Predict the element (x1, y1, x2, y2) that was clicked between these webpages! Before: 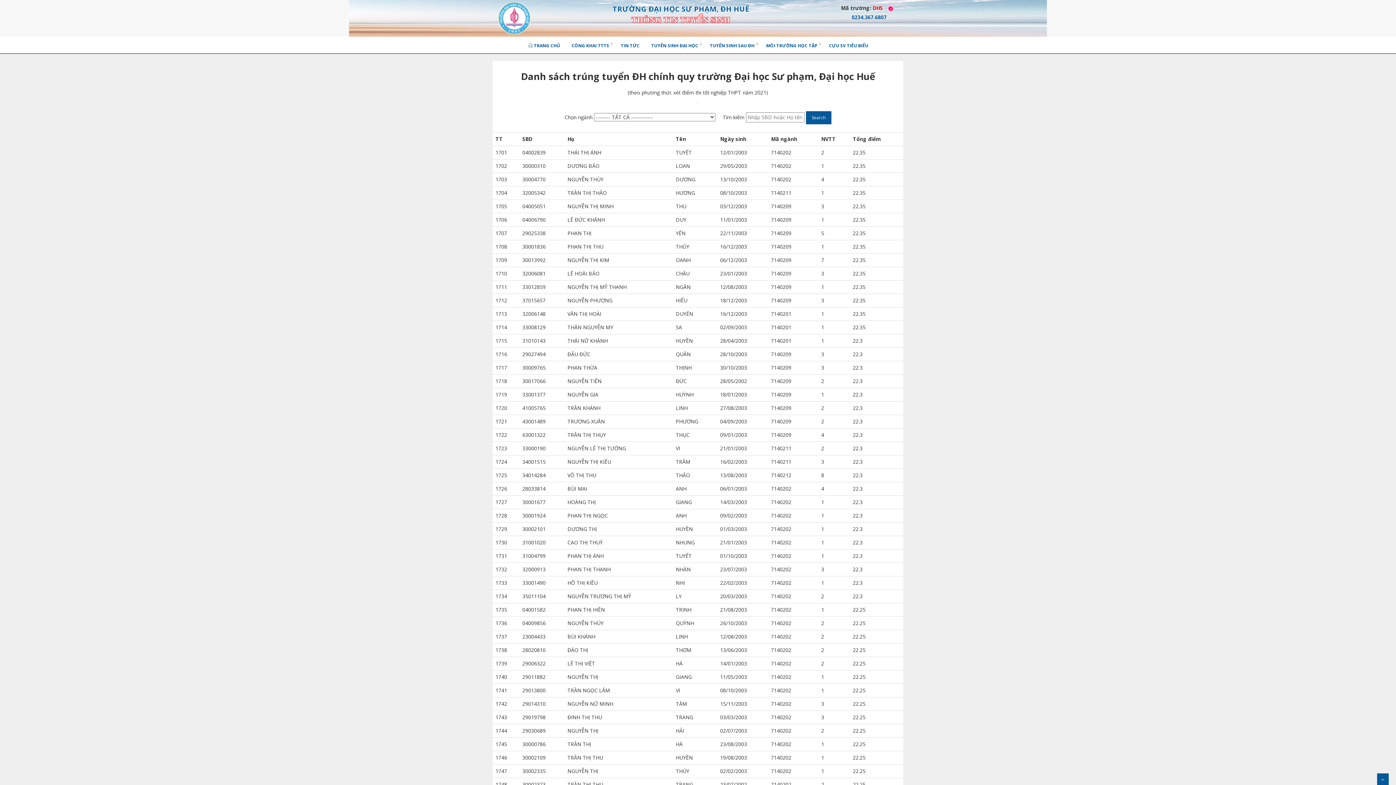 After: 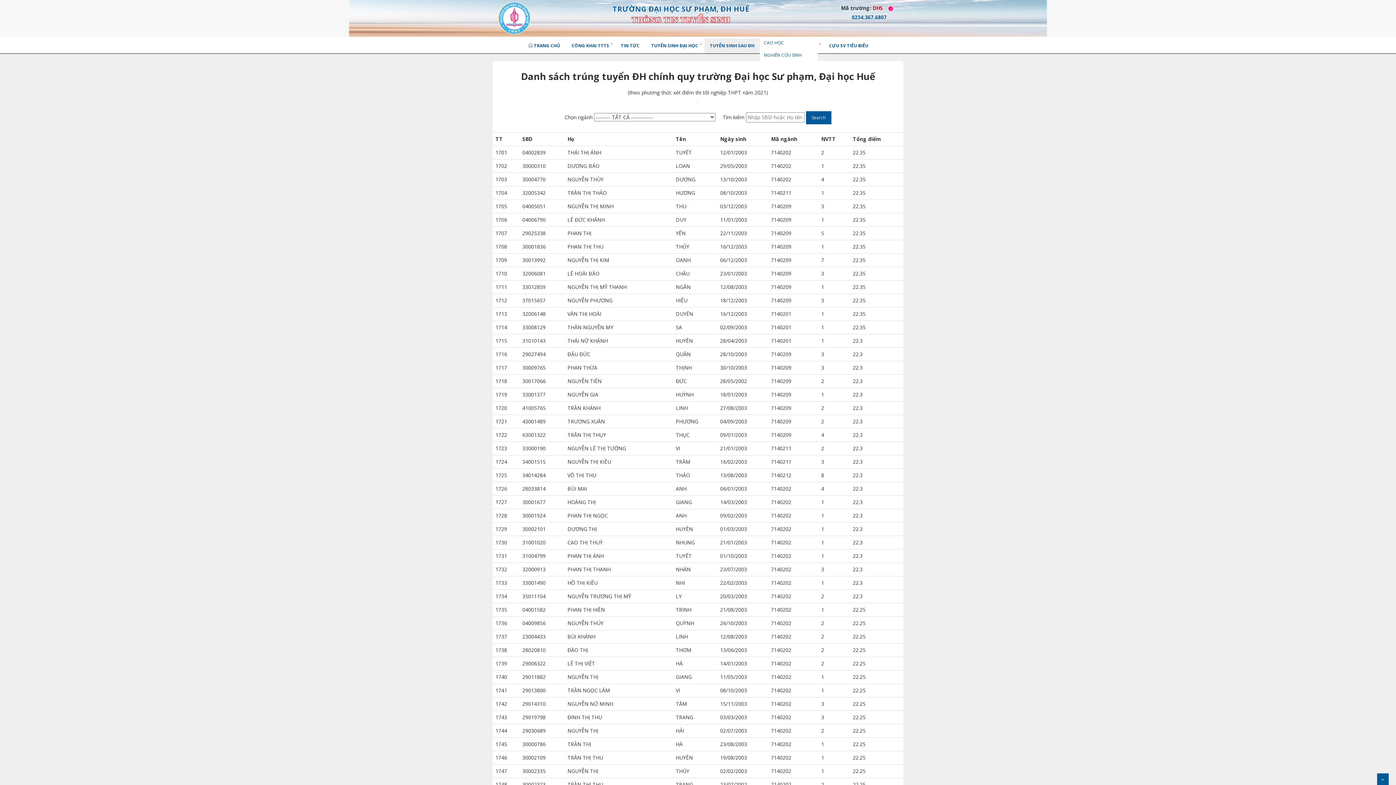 Action: bbox: (704, 38, 760, 53) label: TUYỂN SINH SAU ĐH